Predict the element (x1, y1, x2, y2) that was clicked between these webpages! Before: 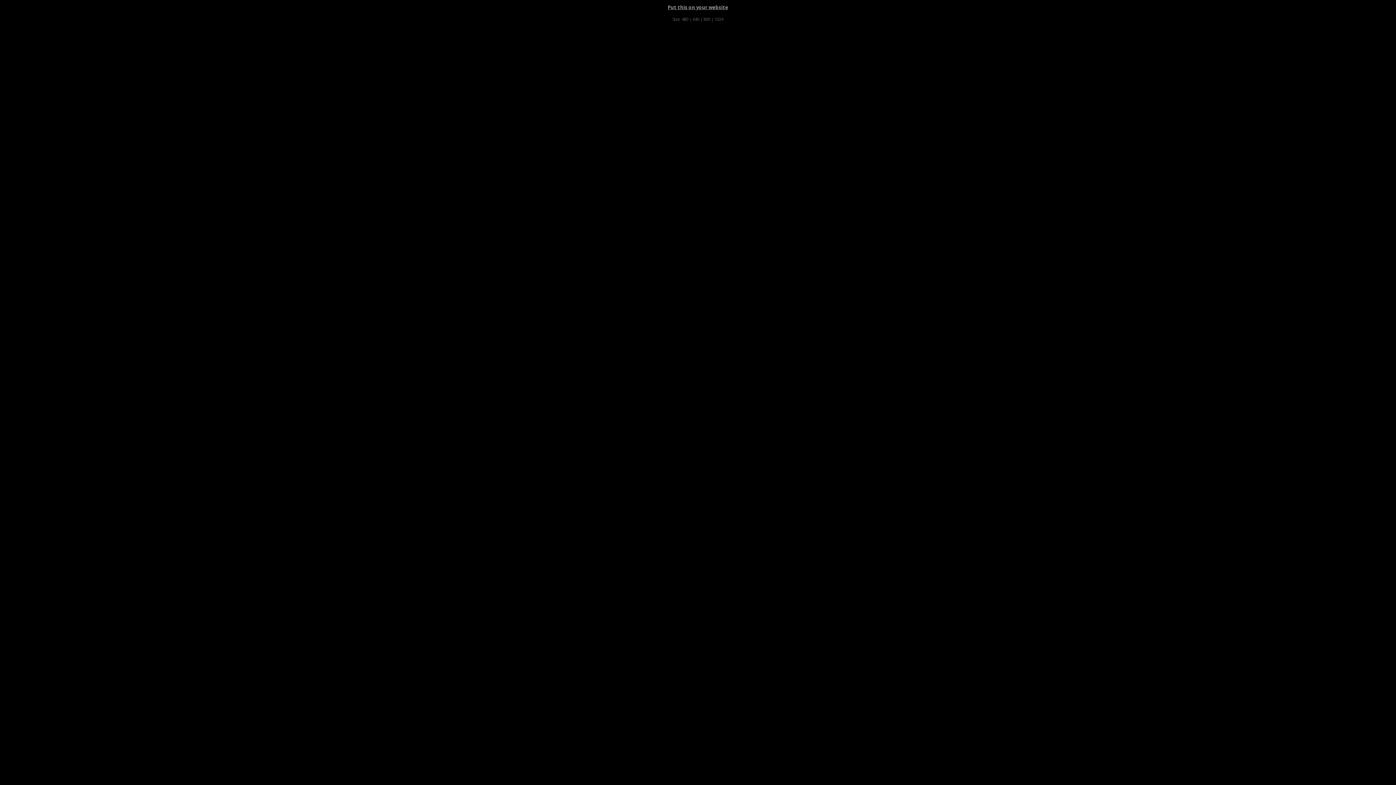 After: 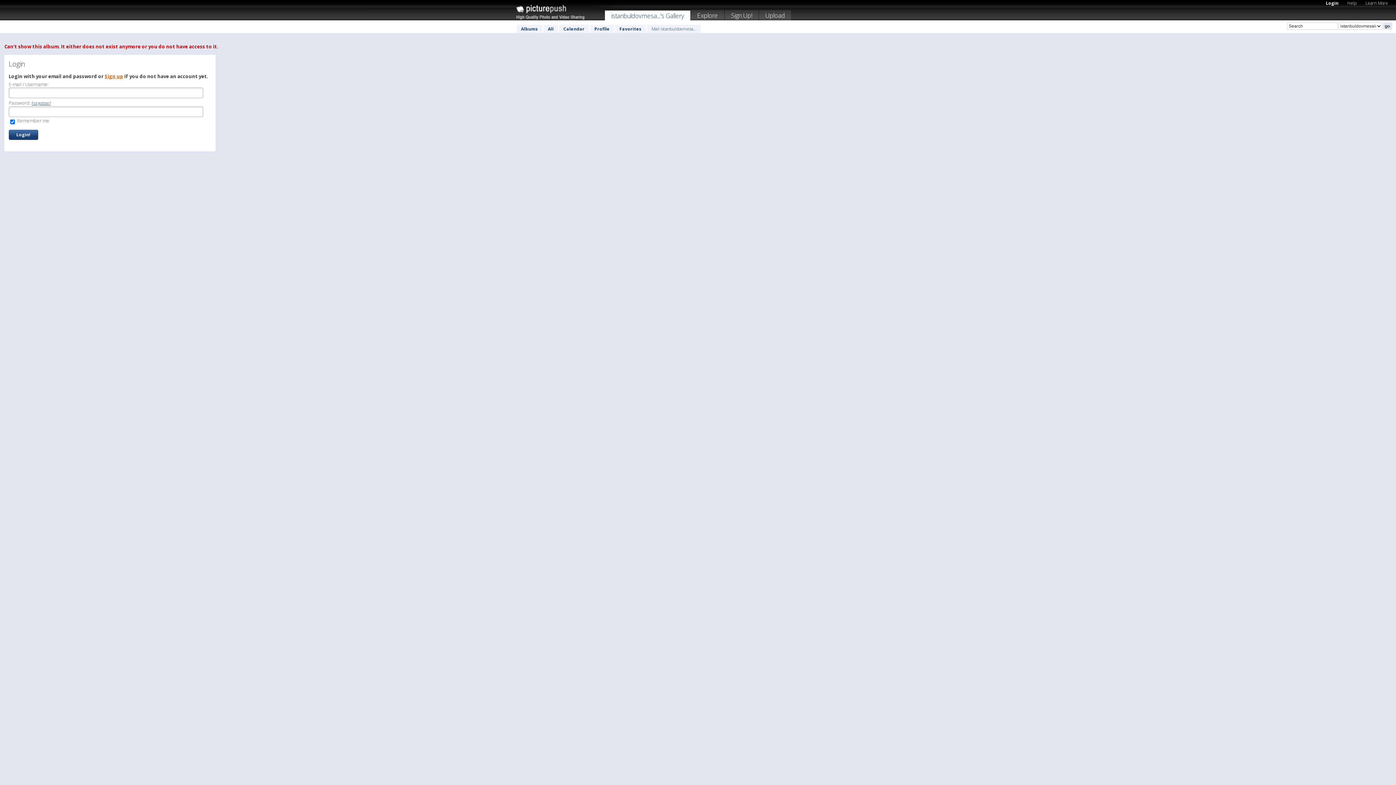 Action: label: Put this on your website bbox: (668, 4, 728, 10)